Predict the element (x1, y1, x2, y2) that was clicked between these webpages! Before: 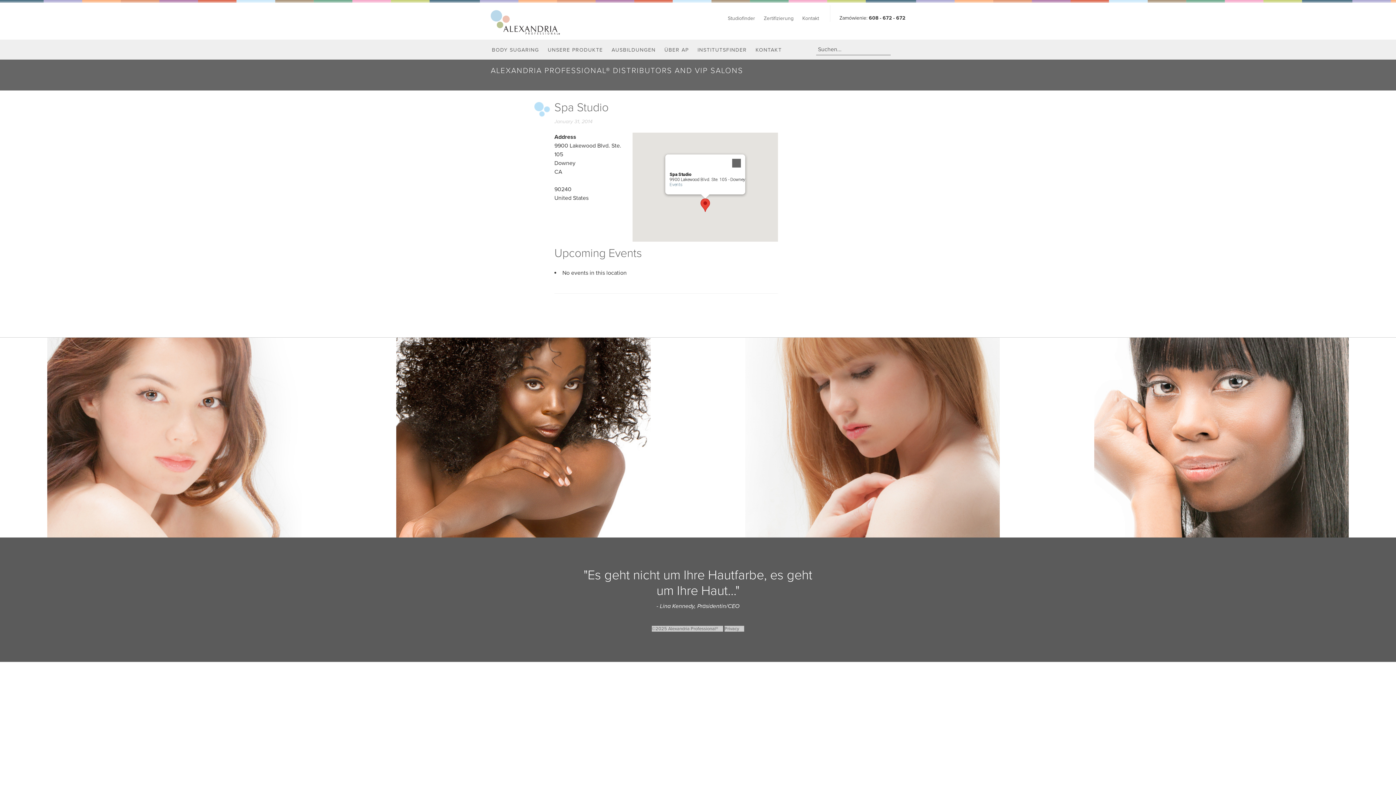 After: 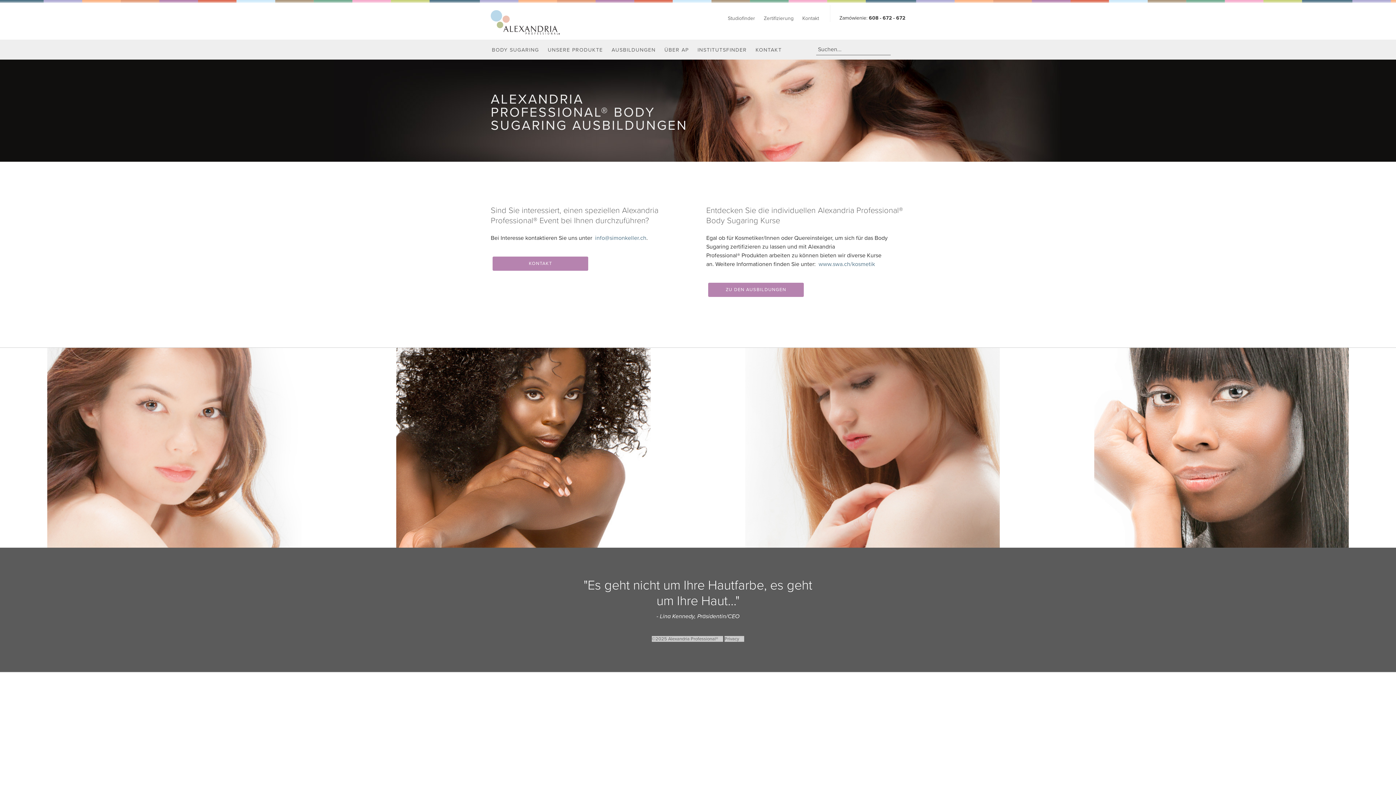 Action: label: AUSBILDUNGEN bbox: (608, 42, 659, 58)